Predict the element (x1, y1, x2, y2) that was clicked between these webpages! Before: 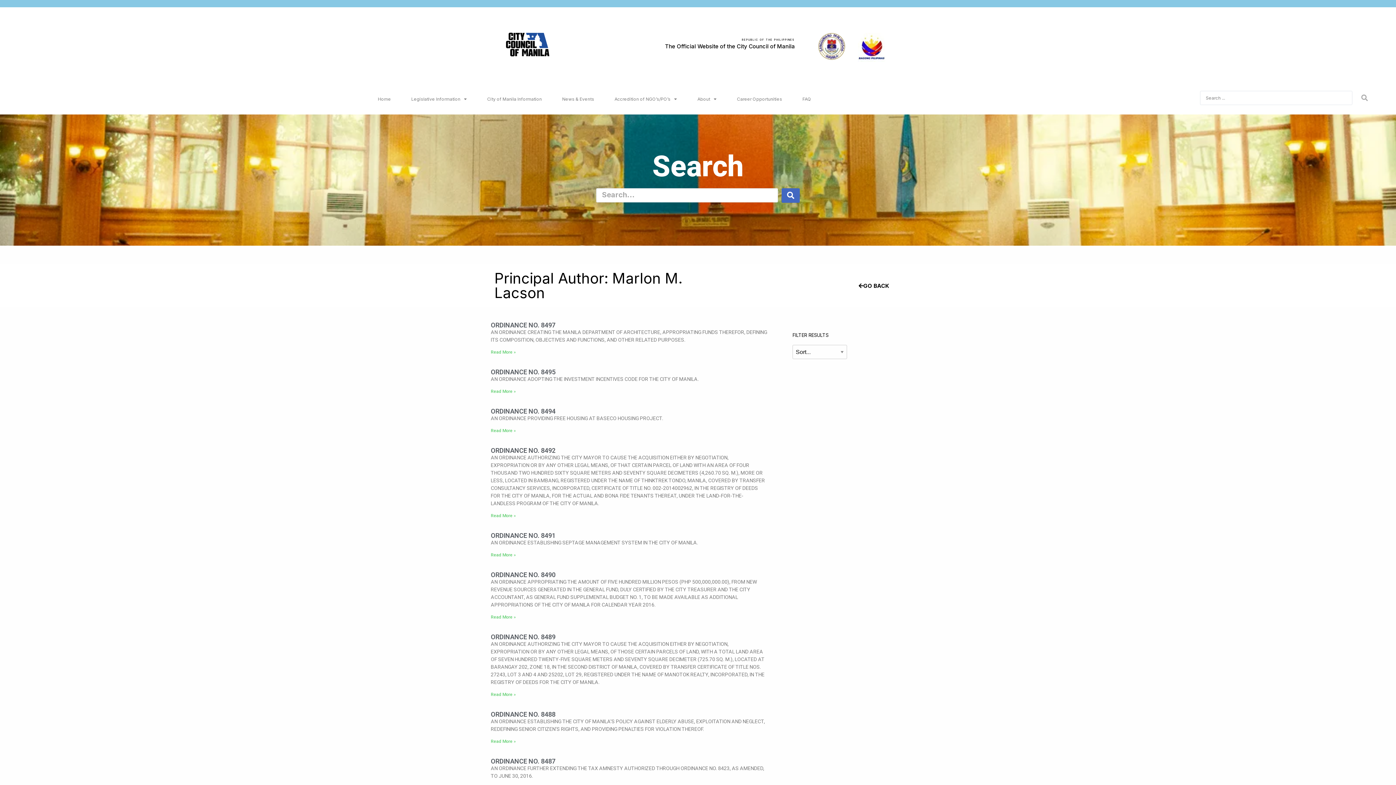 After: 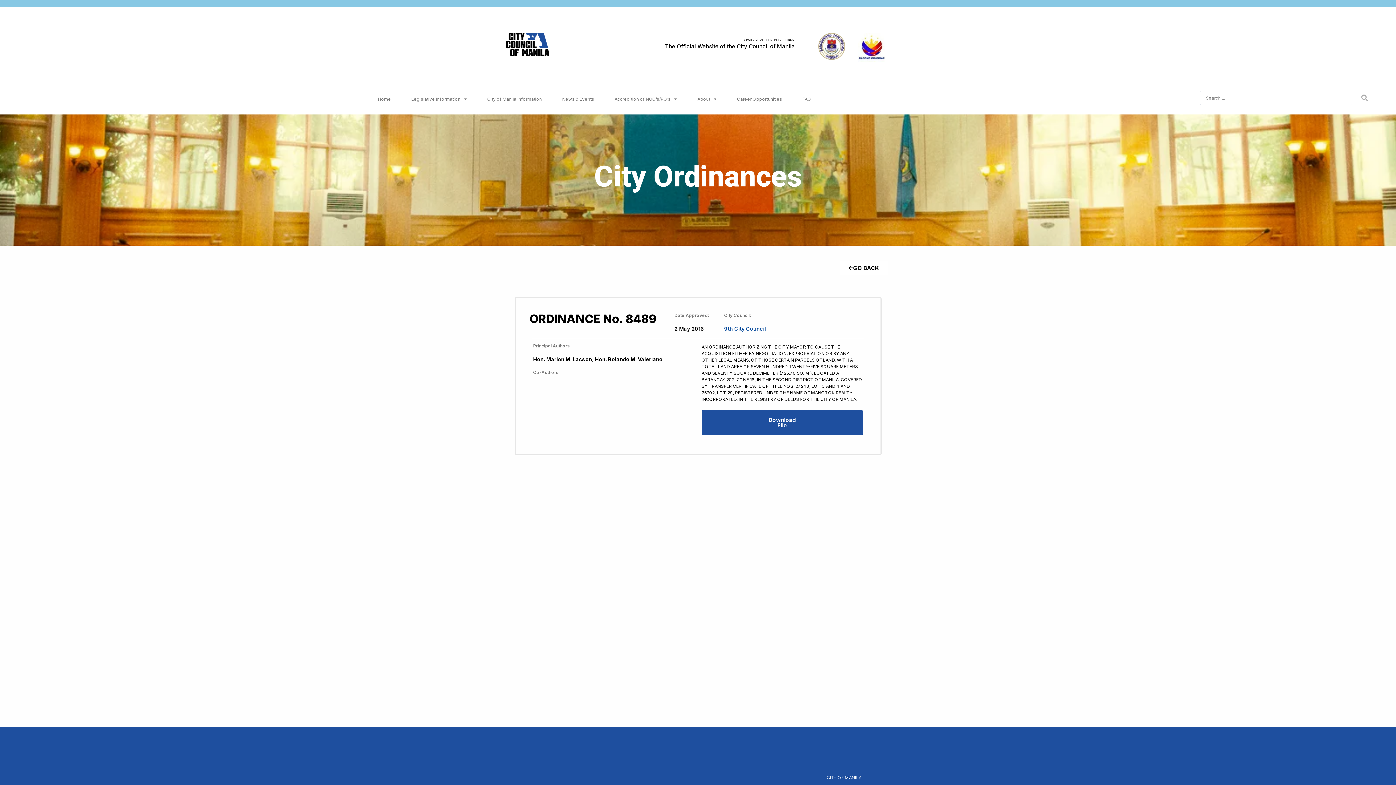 Action: label: ORDINANCE NO. 8489 bbox: (490, 633, 555, 641)